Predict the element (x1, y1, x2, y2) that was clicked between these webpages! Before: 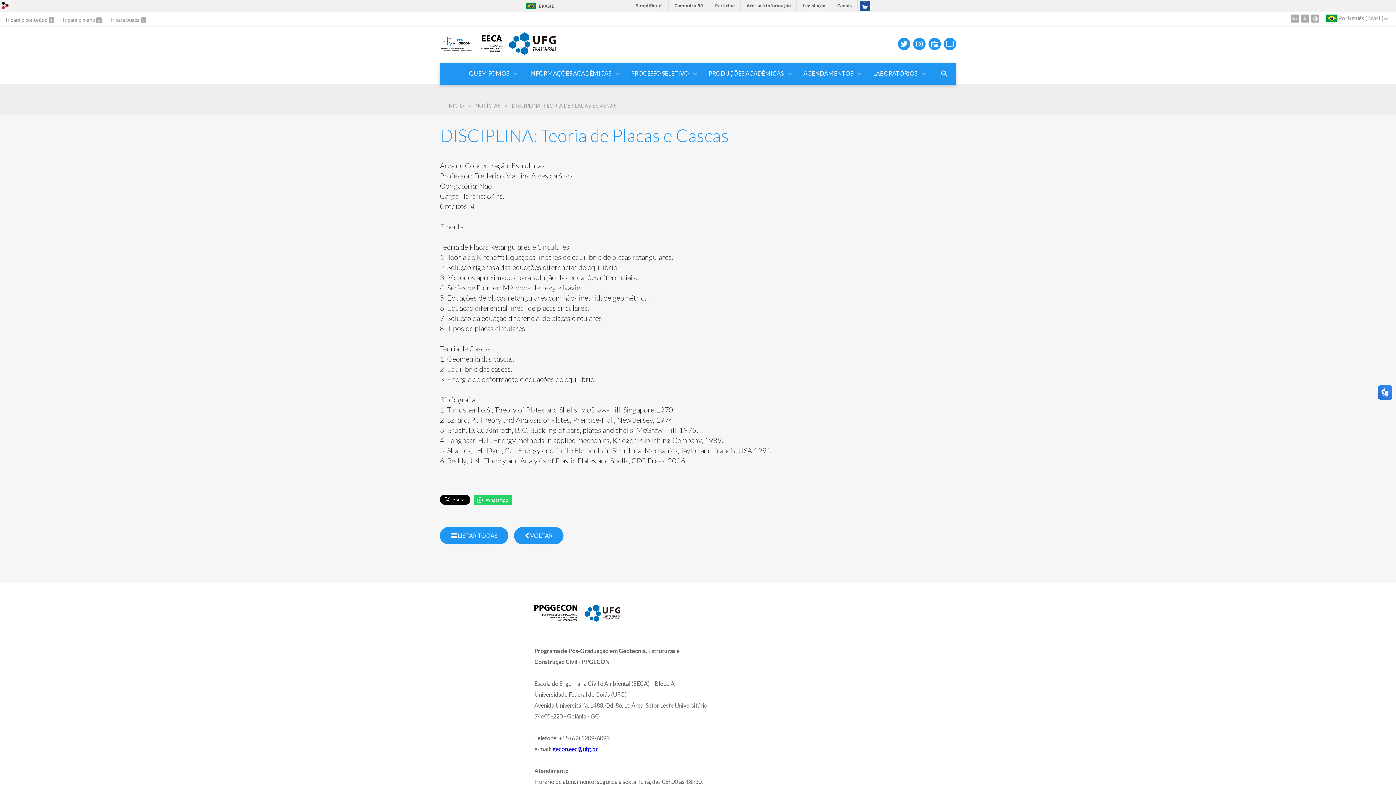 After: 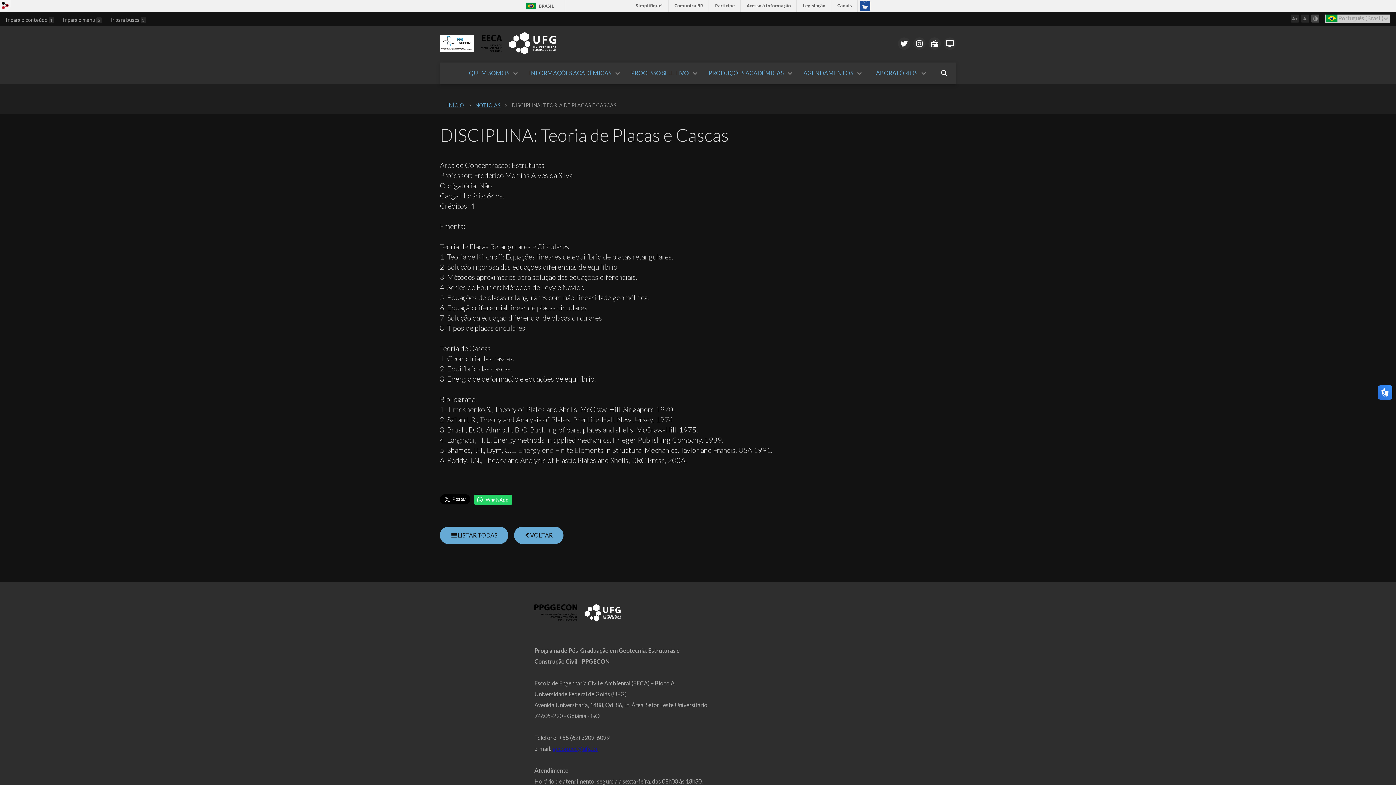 Action: bbox: (1311, 14, 1319, 22) label: C